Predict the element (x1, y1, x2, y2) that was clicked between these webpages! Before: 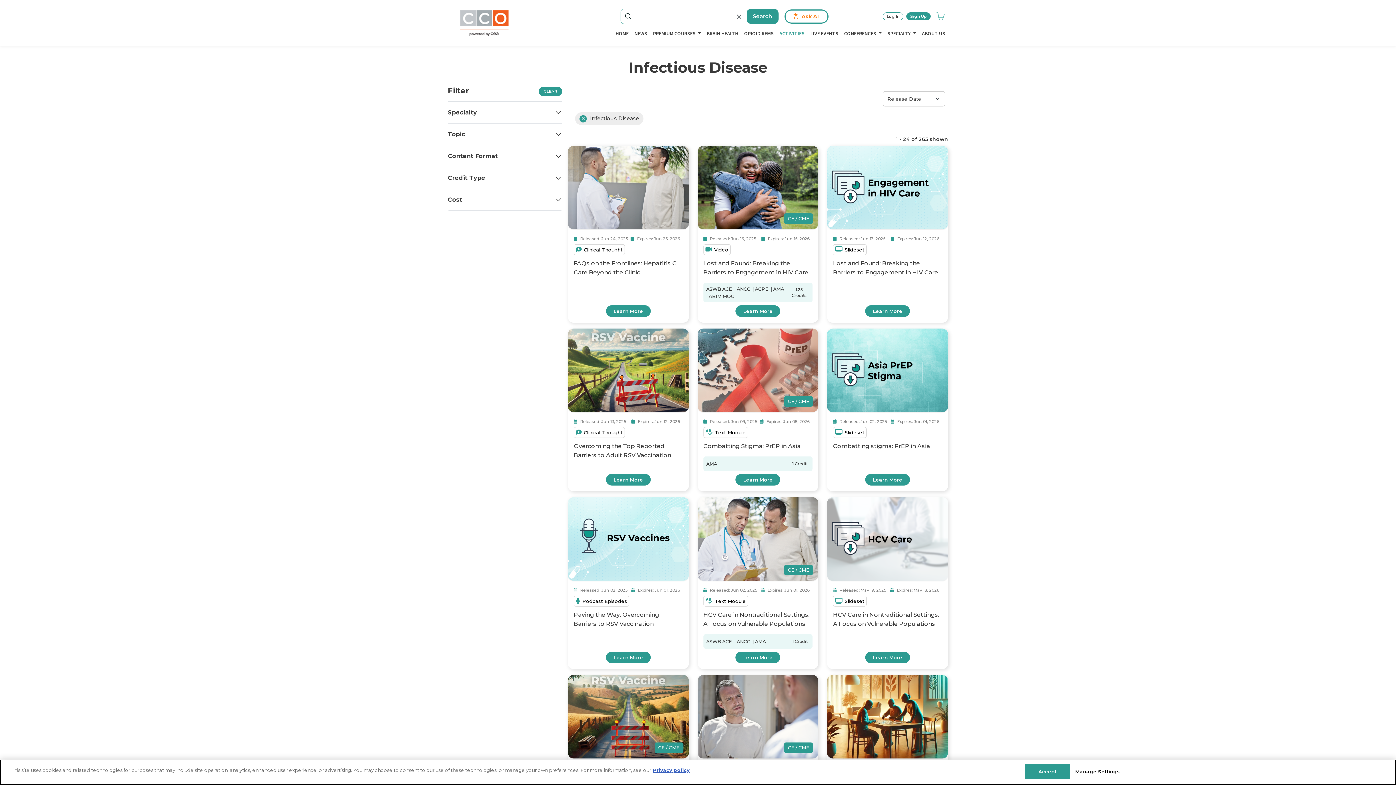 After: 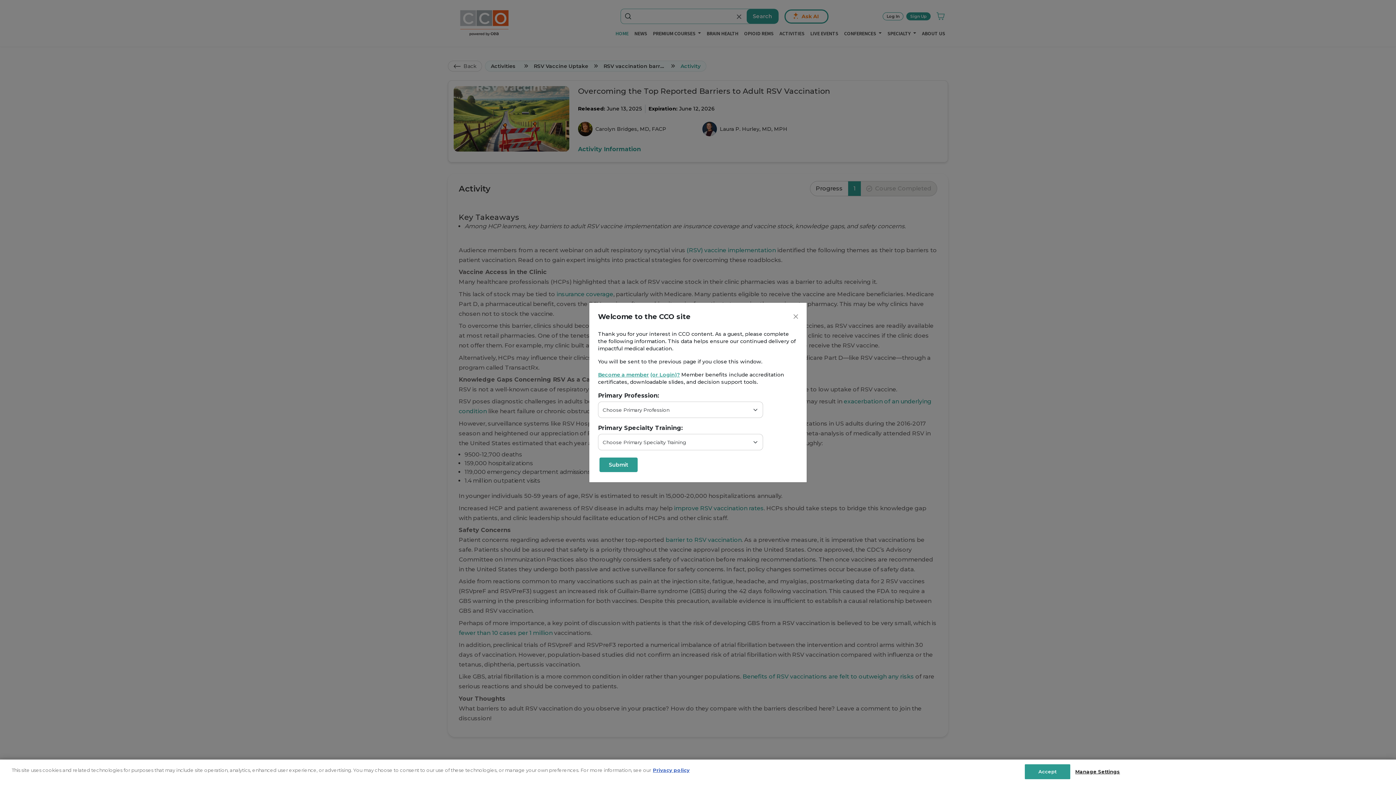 Action: bbox: (606, 474, 650, 485) label: Learn More